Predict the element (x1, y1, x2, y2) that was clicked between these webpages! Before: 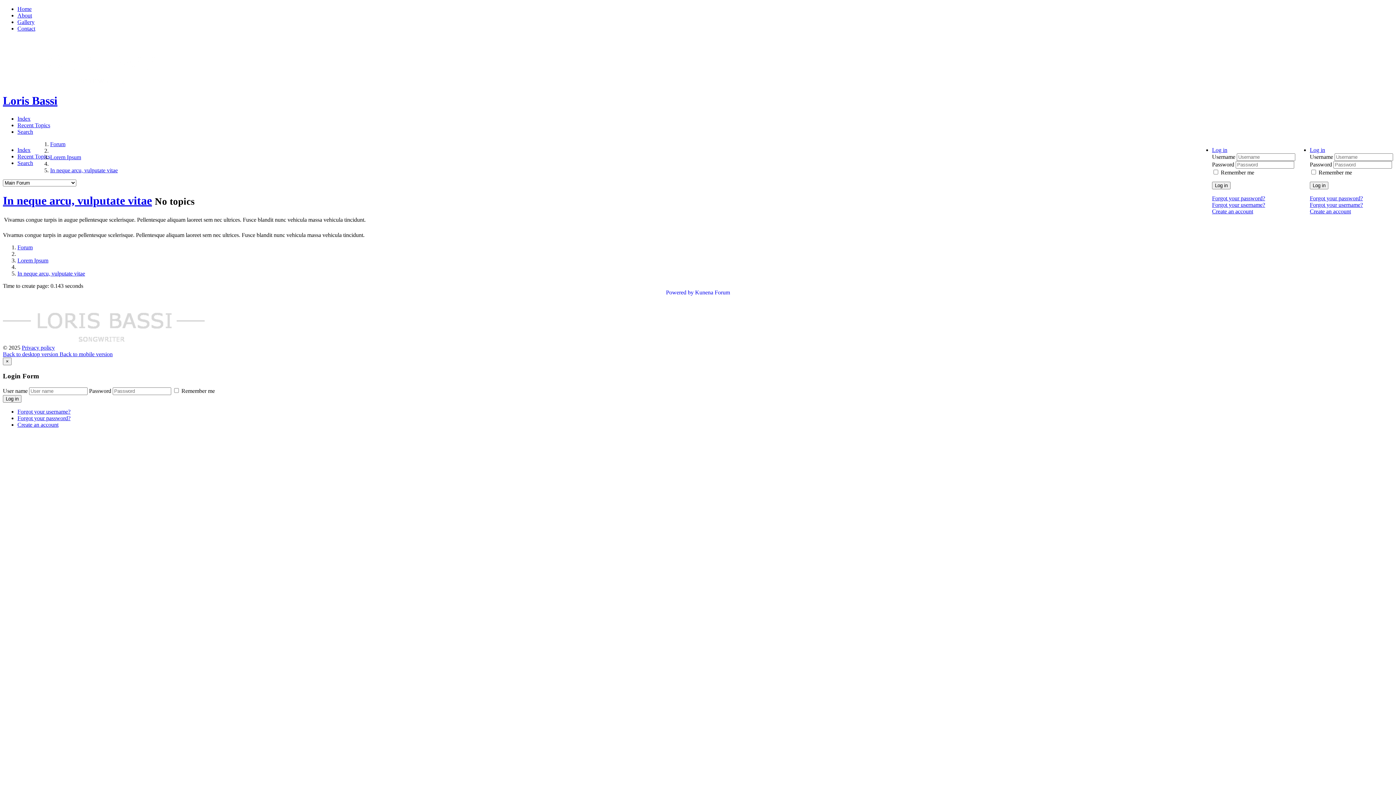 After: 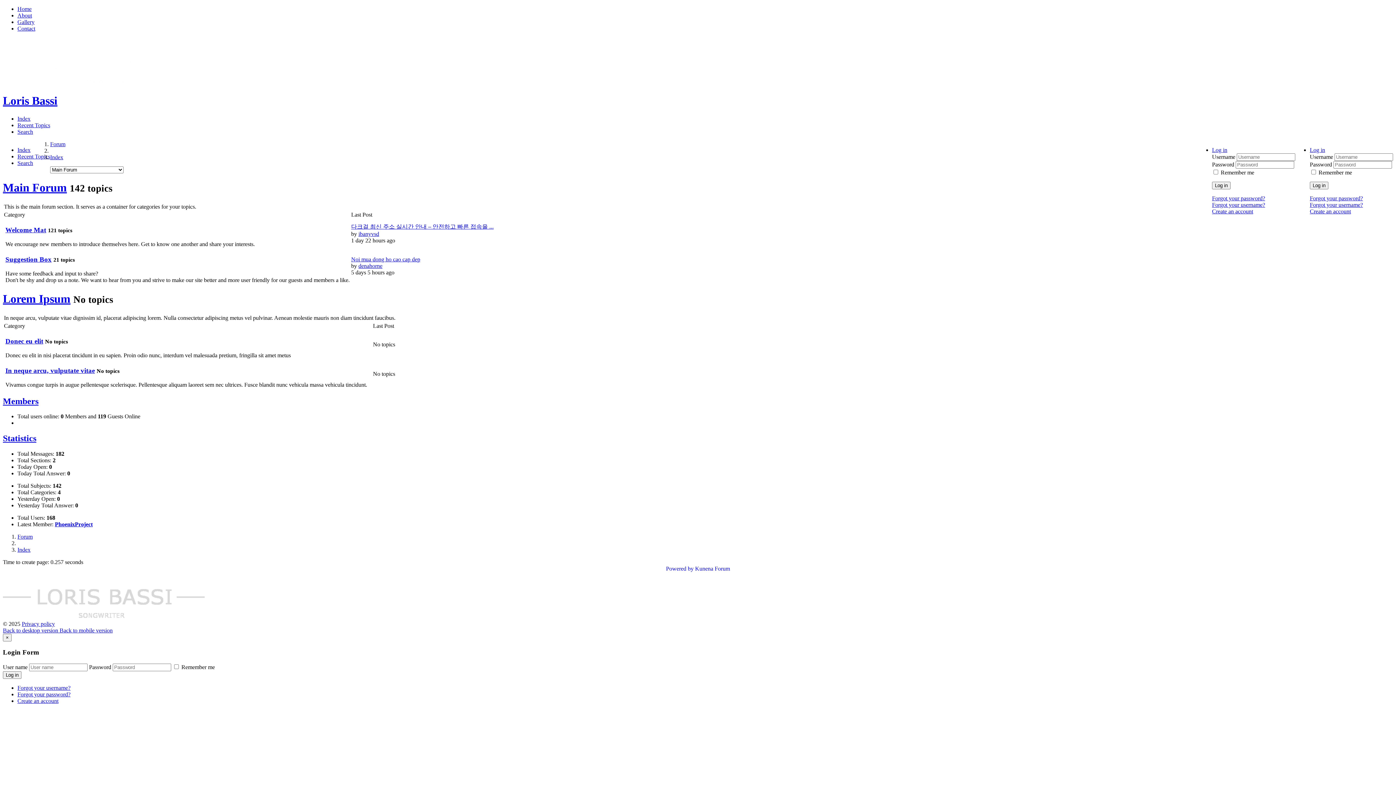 Action: label: Index bbox: (17, 146, 30, 153)